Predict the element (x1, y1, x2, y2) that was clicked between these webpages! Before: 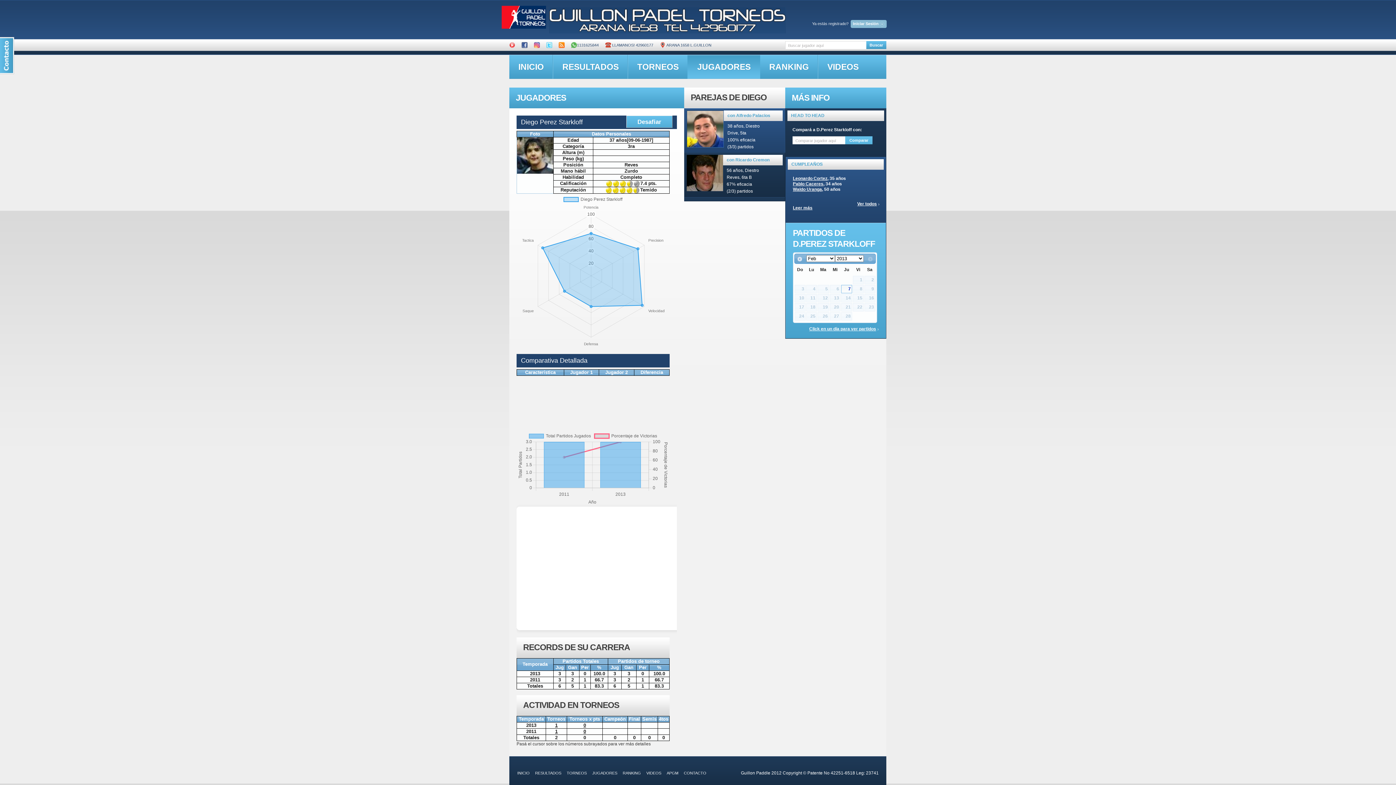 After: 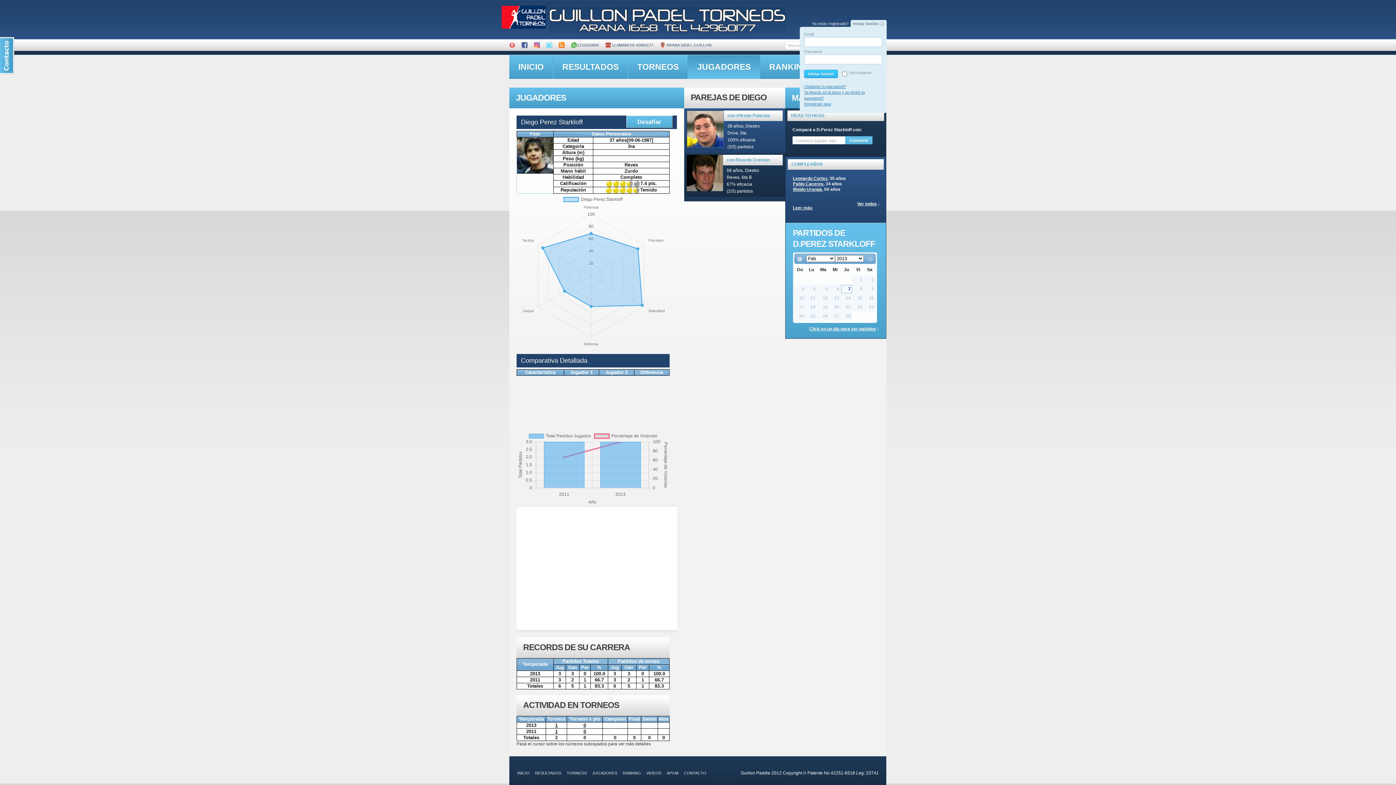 Action: label: Iniciar Sesión bbox: (850, 20, 886, 28)